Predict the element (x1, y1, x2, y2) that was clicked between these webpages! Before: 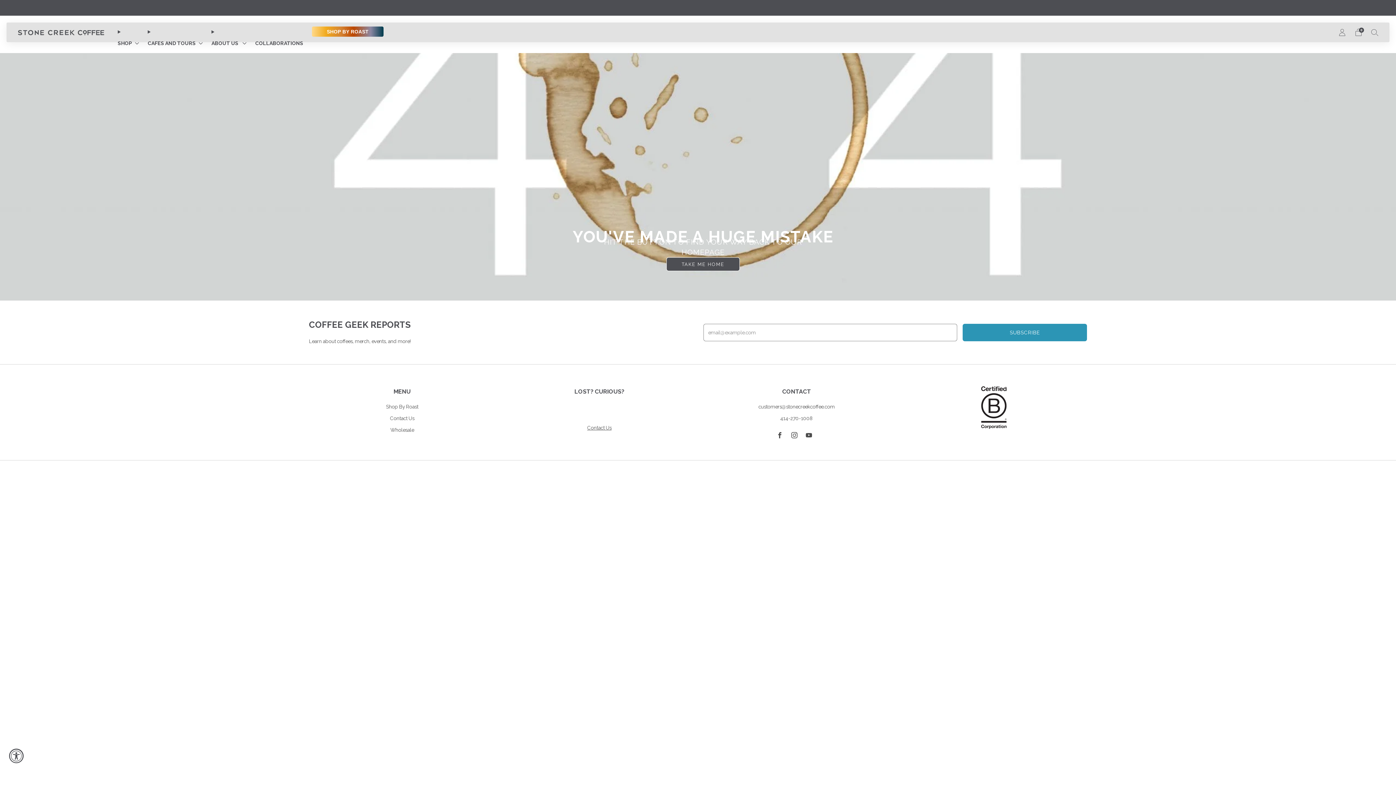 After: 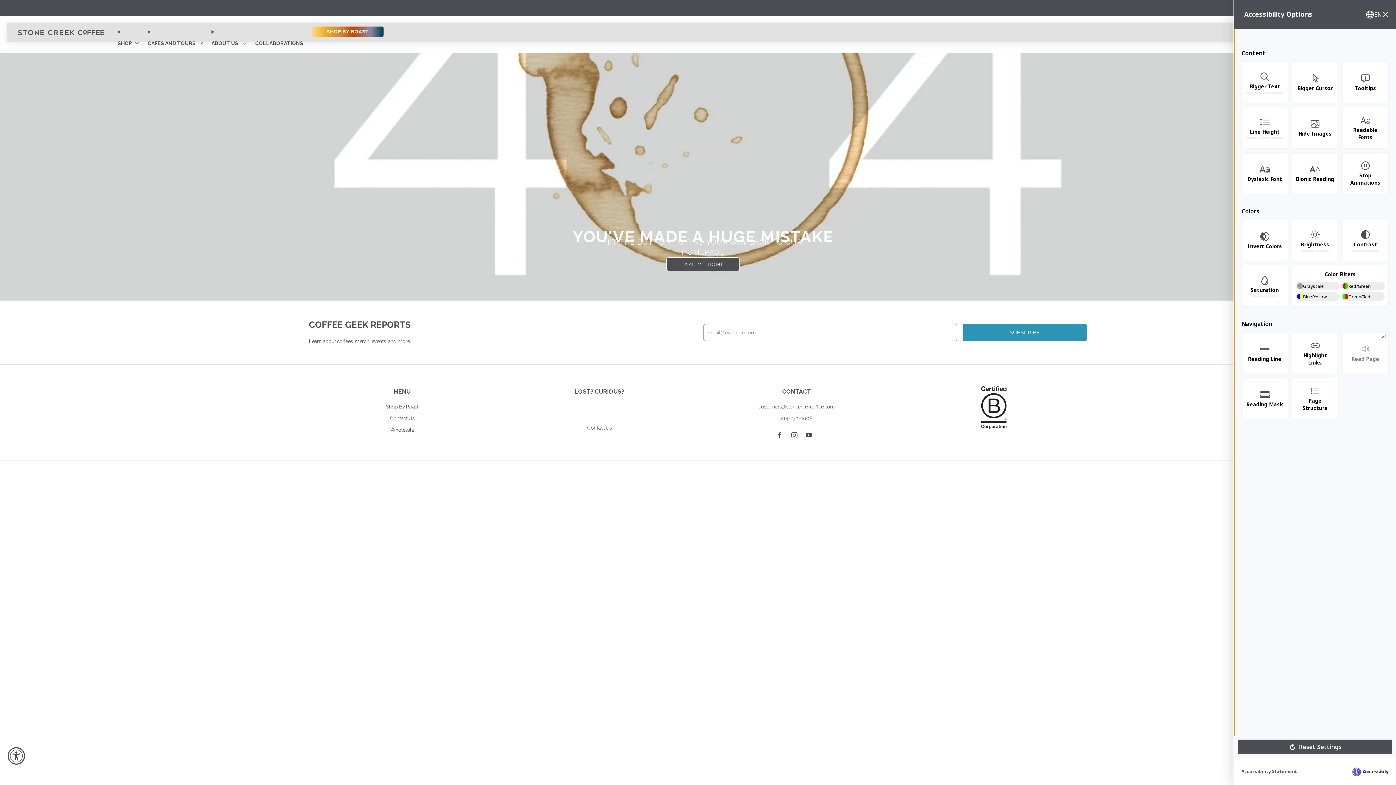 Action: label: Accessibility Widget, click to open bbox: (9, 749, 23, 763)